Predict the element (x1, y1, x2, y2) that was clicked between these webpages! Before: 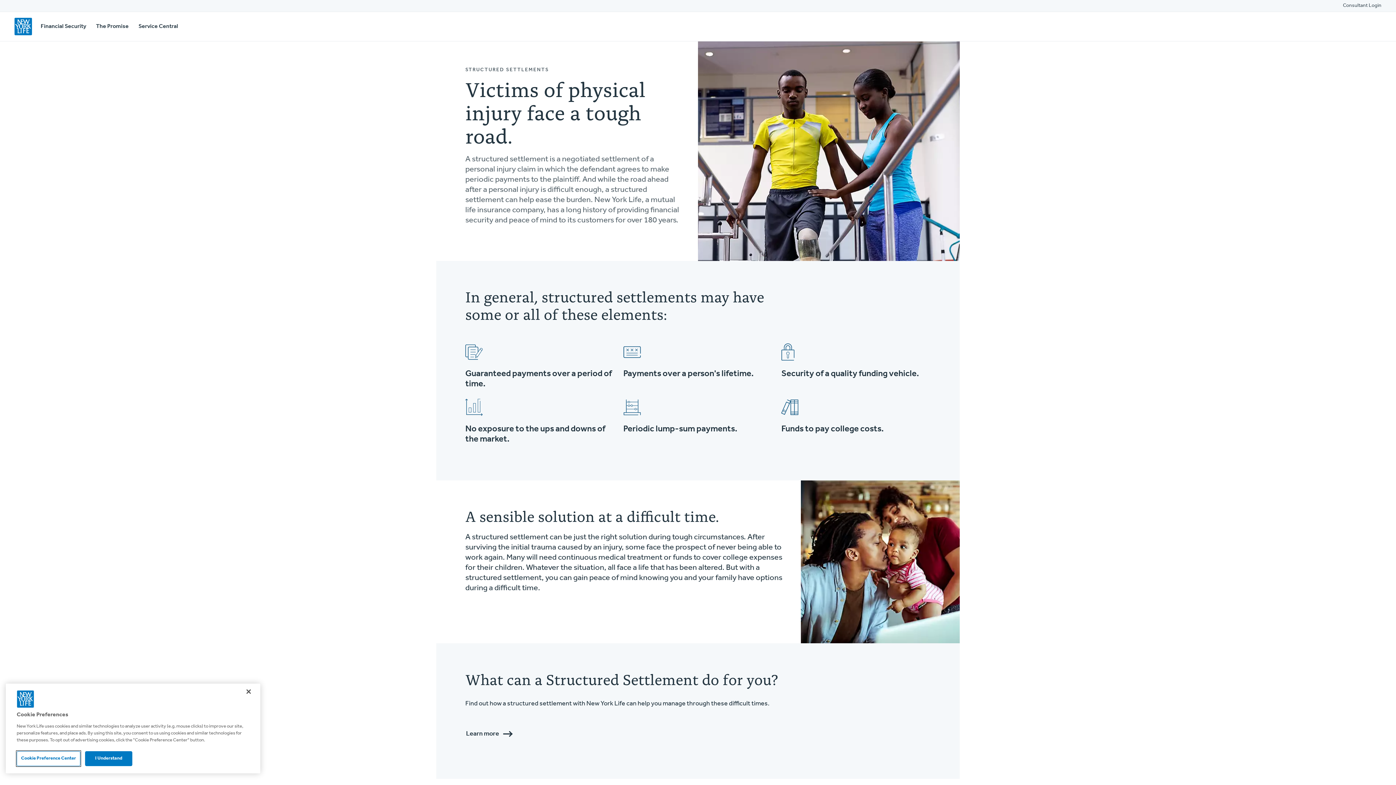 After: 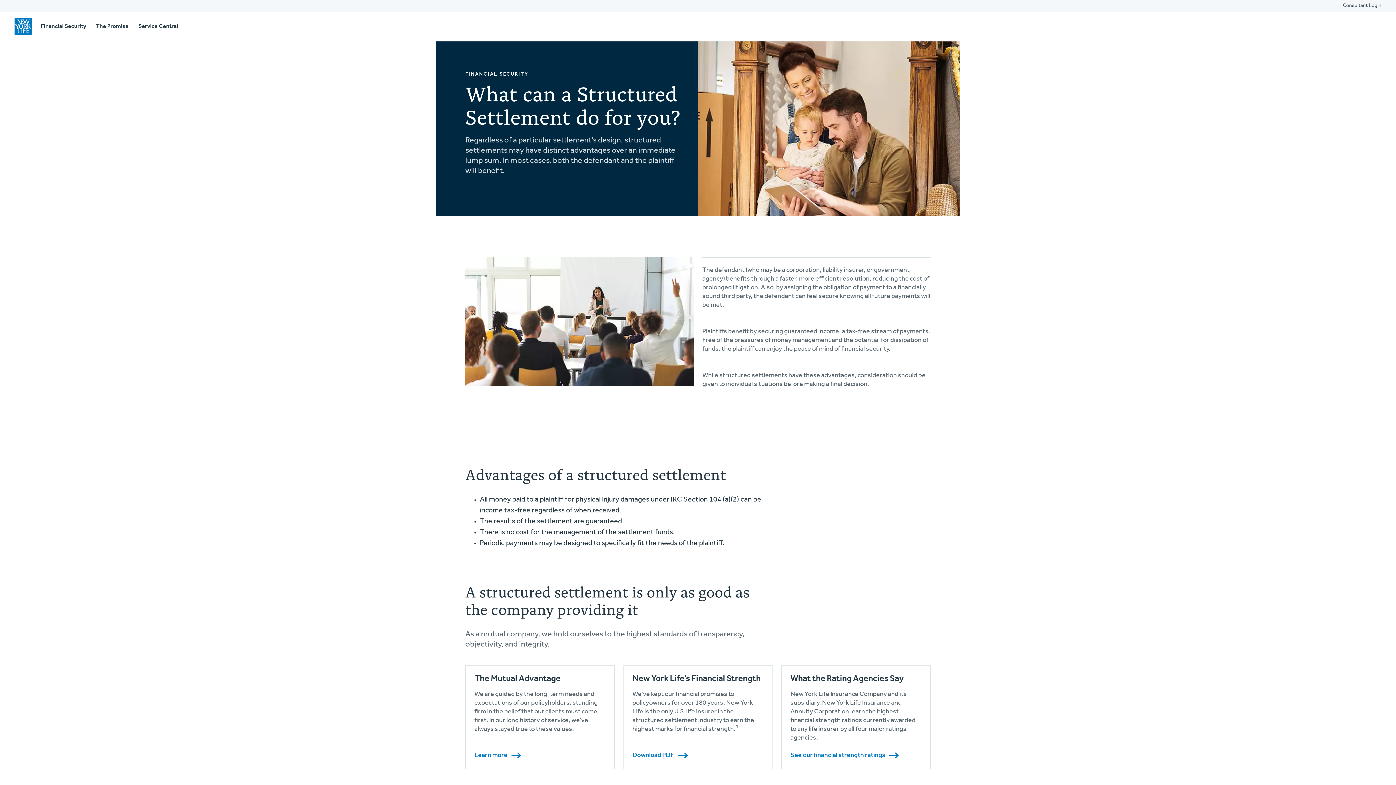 Action: bbox: (465, 724, 512, 744) label: Learn more 